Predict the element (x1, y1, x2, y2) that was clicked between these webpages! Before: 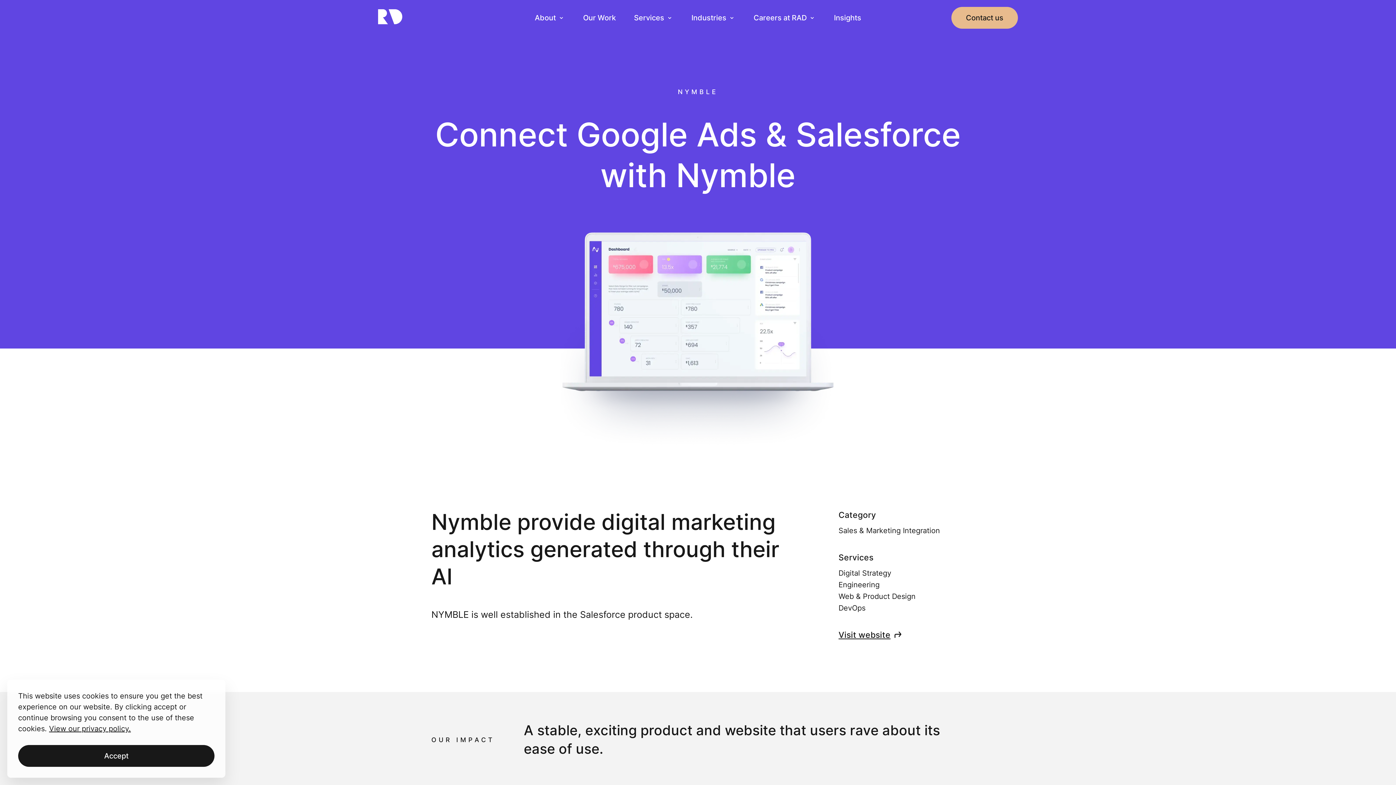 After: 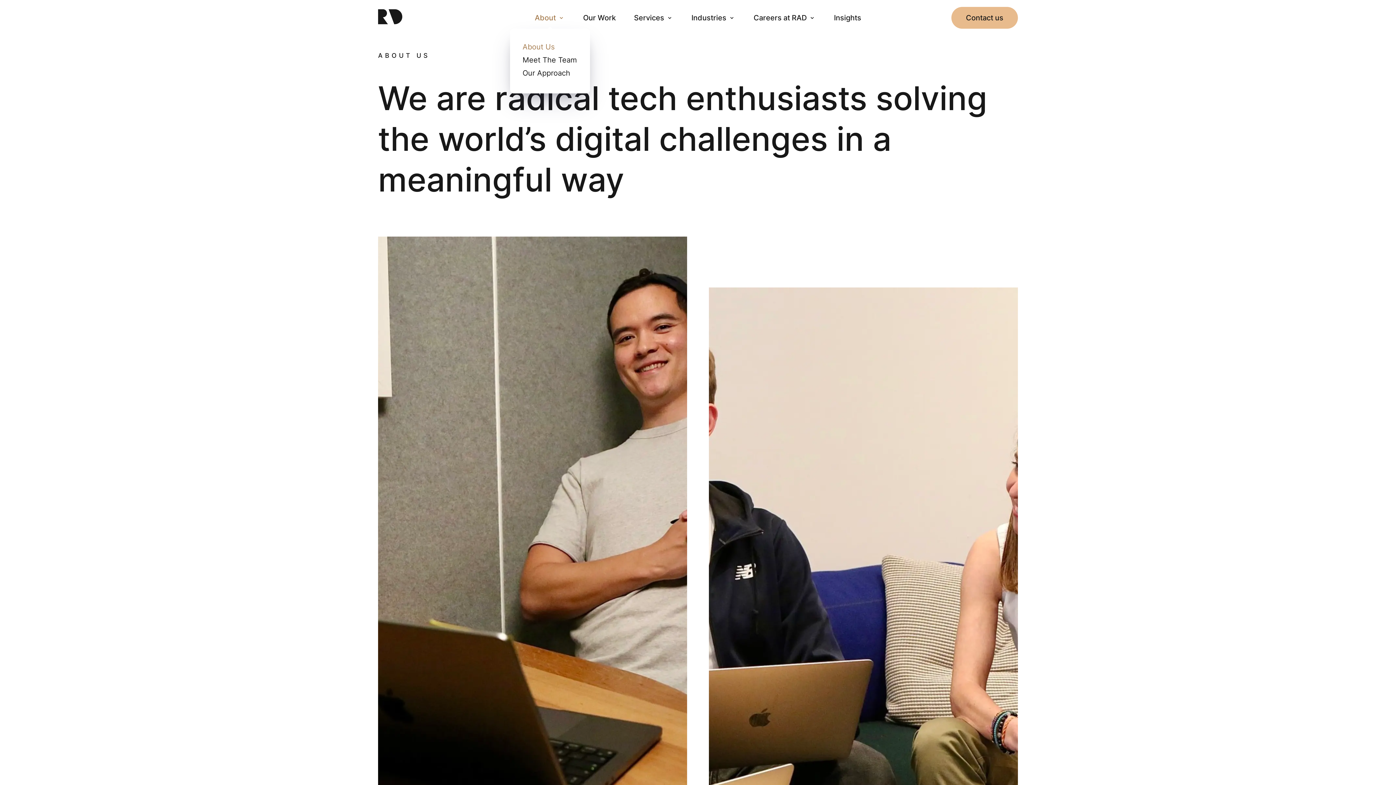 Action: label: About  bbox: (534, 12, 565, 23)